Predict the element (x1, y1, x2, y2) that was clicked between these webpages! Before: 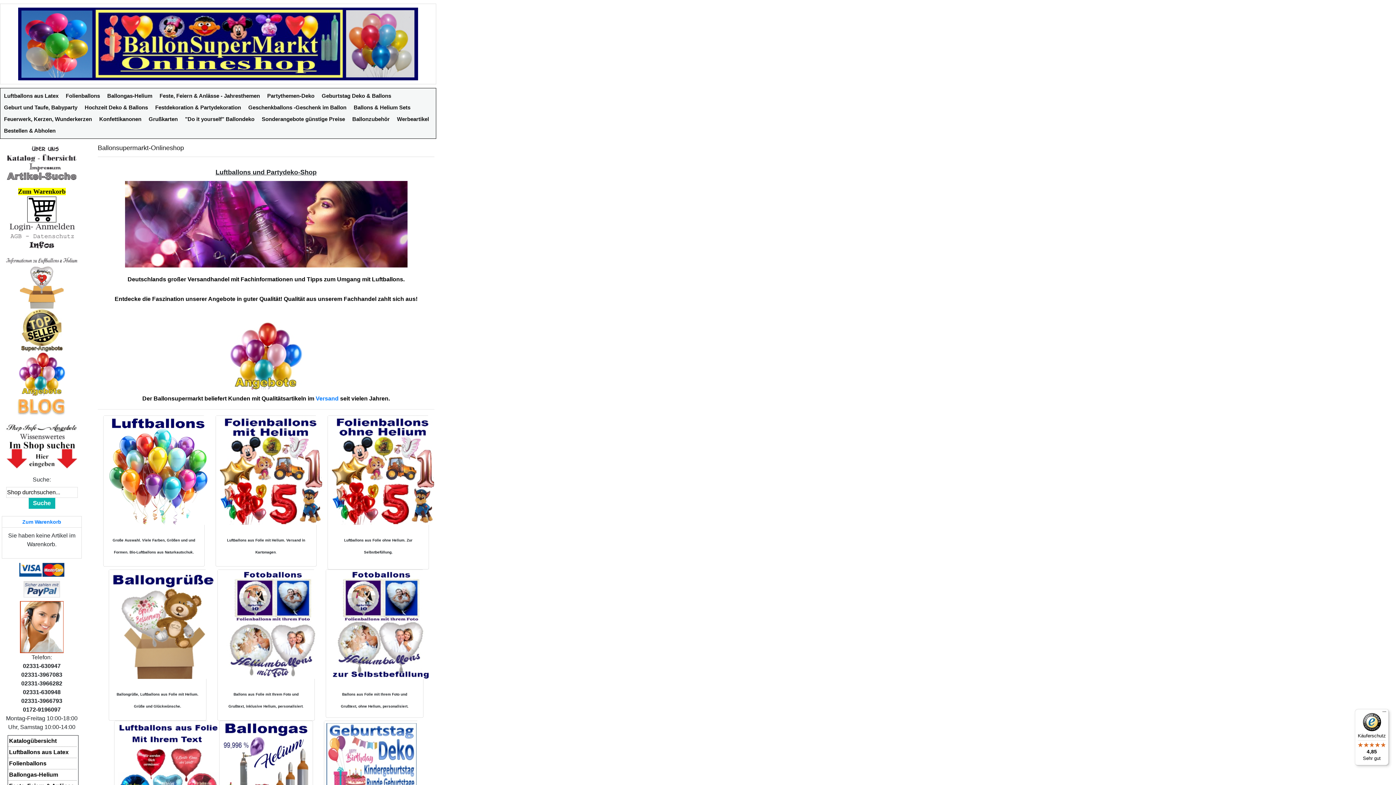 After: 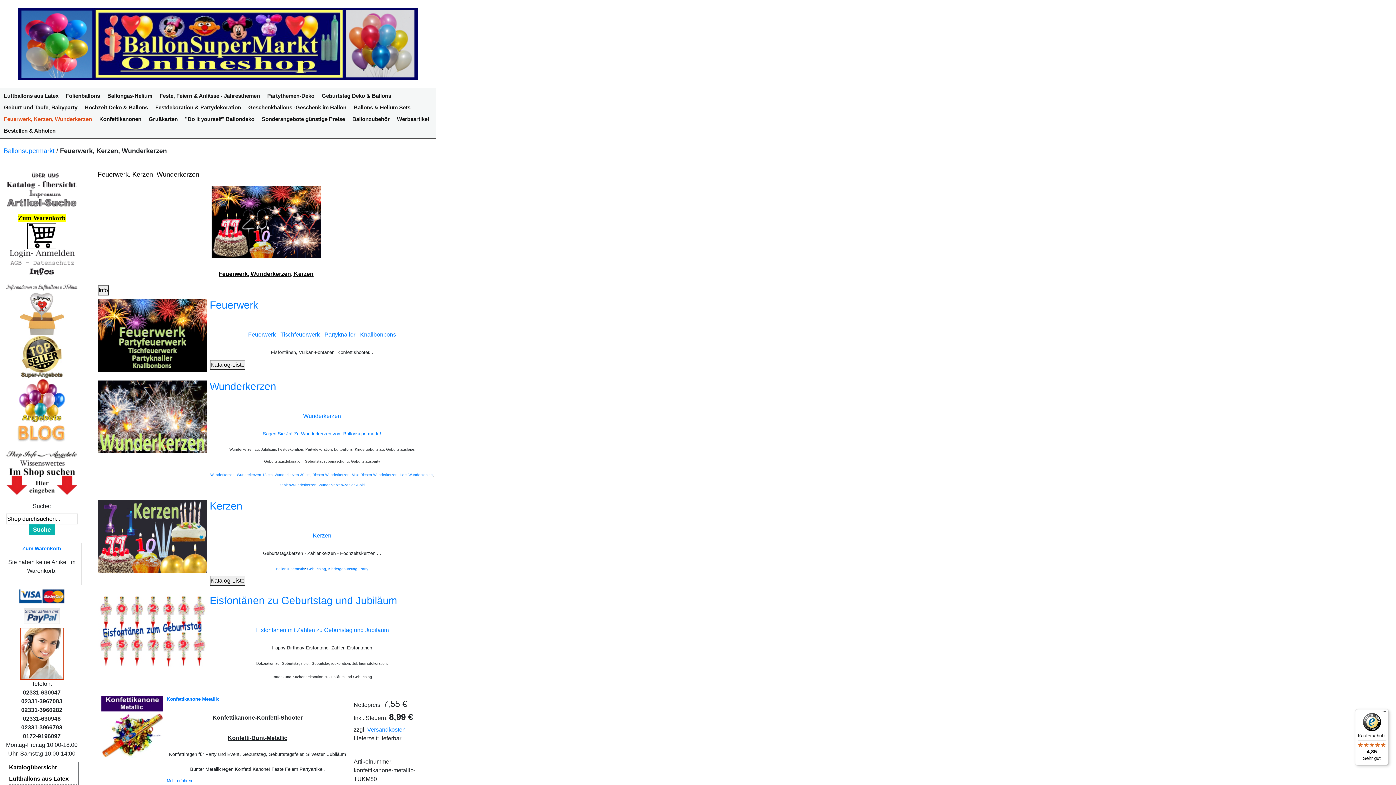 Action: label: Feuerwerk, Kerzen, Wunderkerzen bbox: (0, 113, 95, 125)